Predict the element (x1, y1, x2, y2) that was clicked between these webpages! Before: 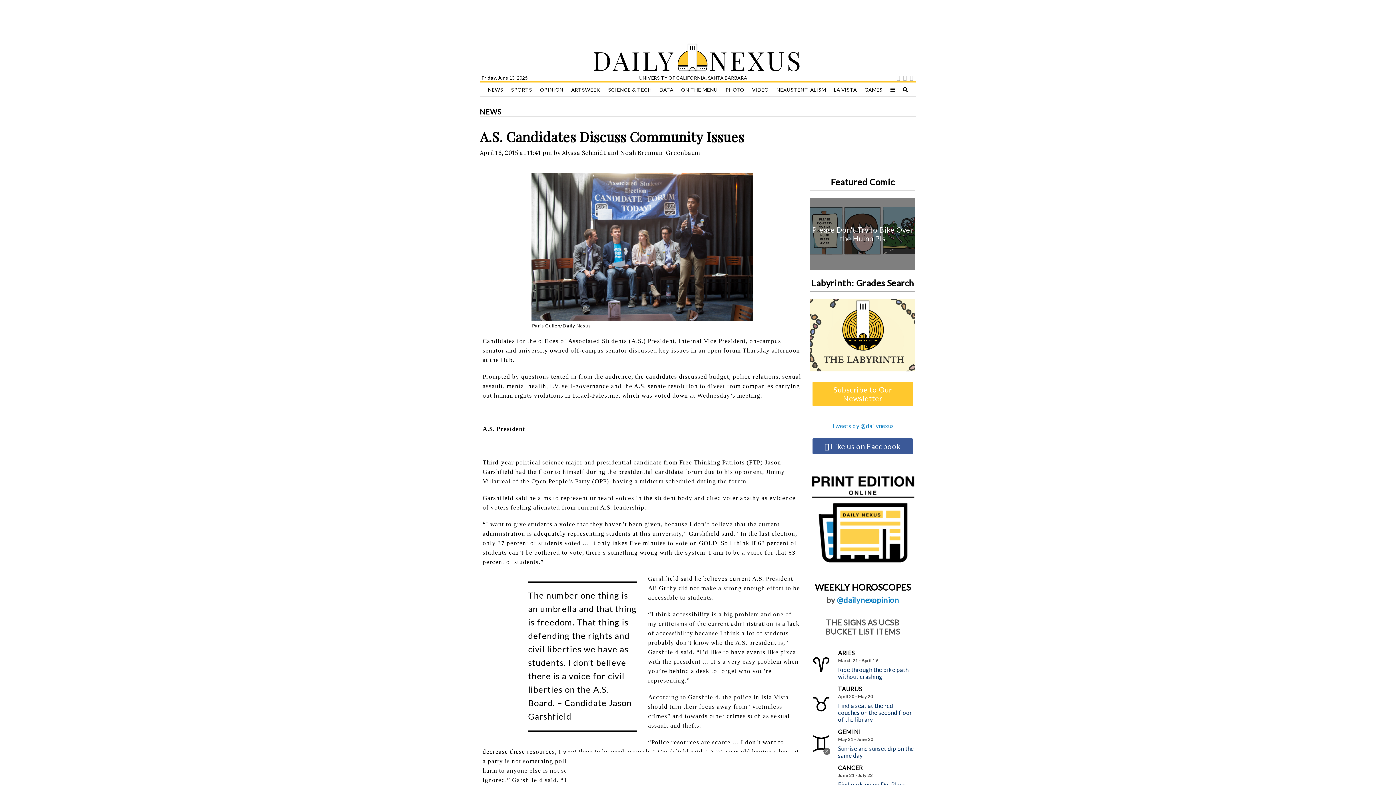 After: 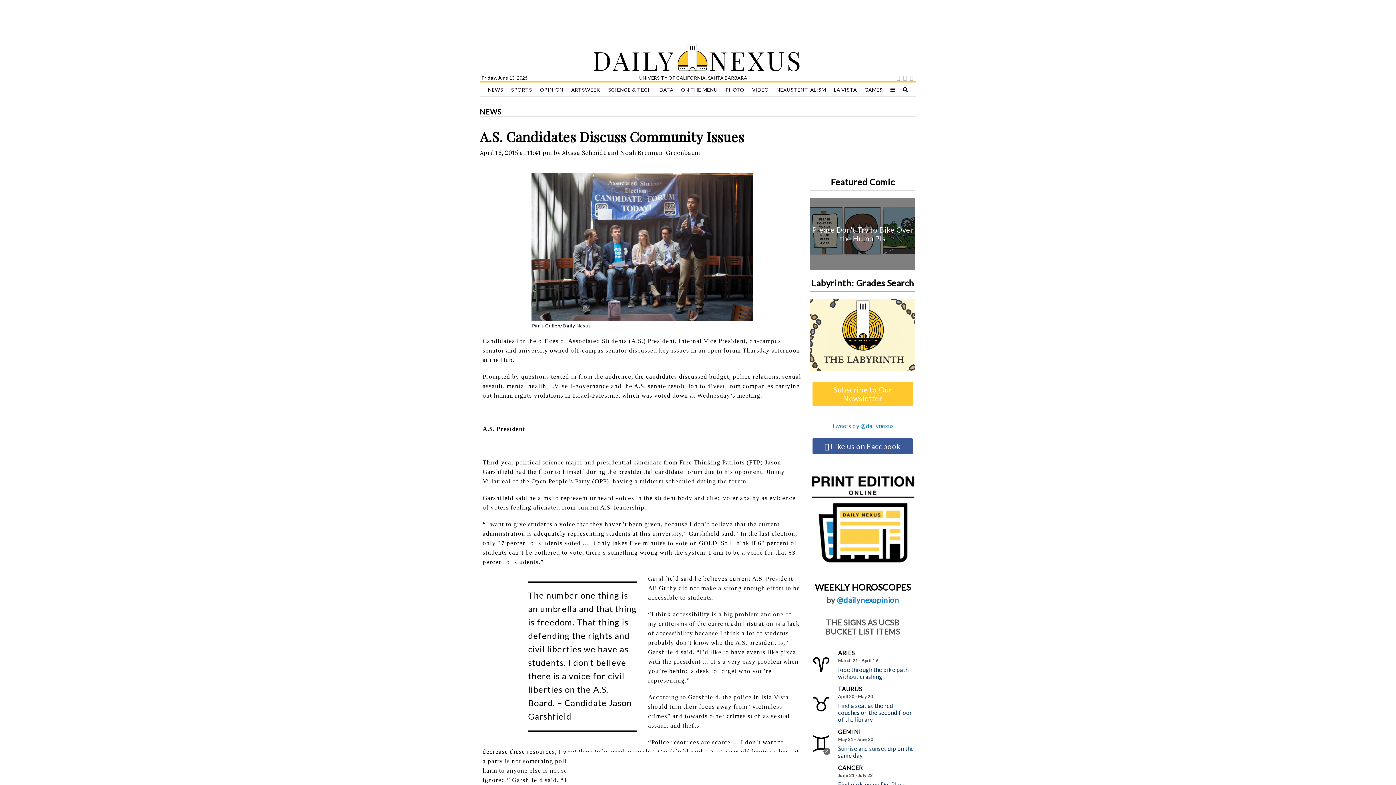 Action: label: @dailynexopinion bbox: (837, 595, 899, 604)